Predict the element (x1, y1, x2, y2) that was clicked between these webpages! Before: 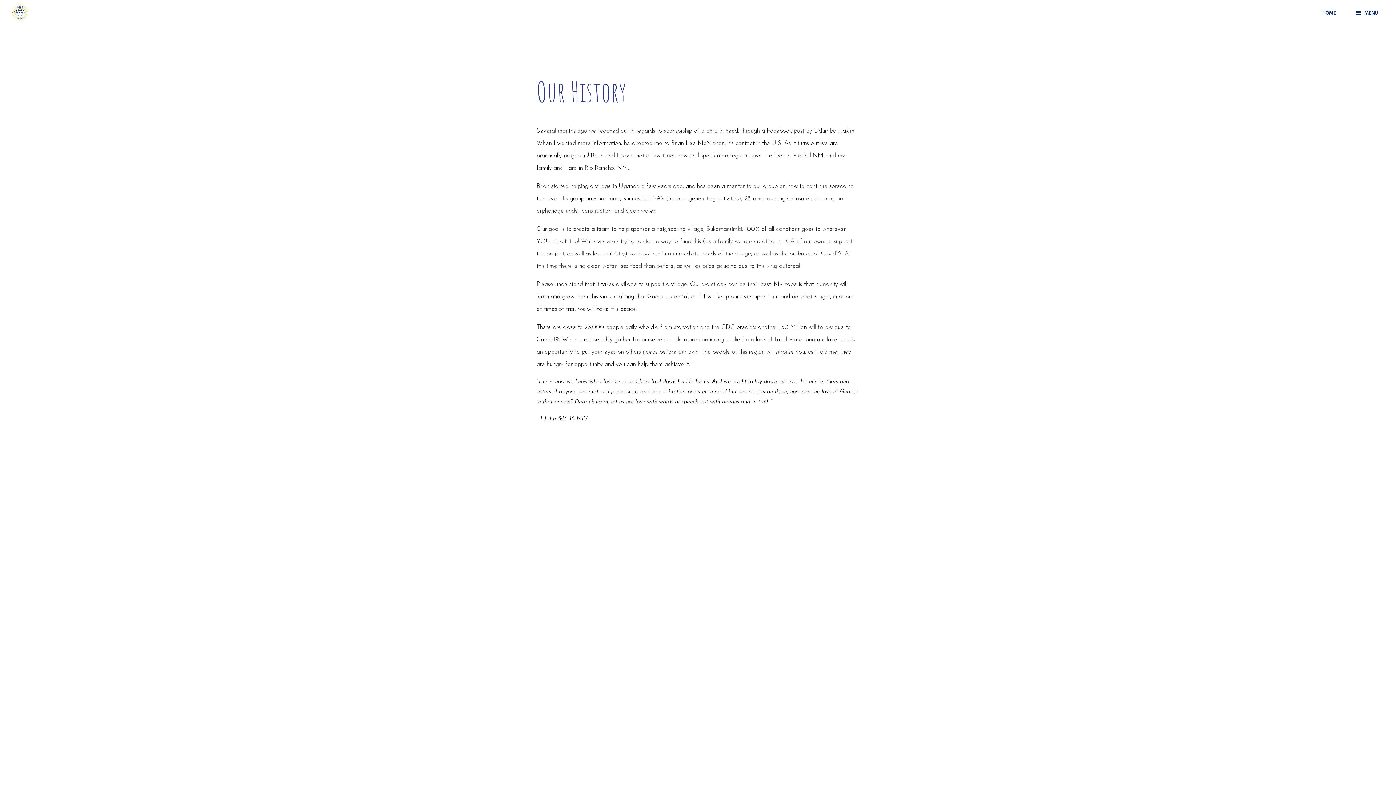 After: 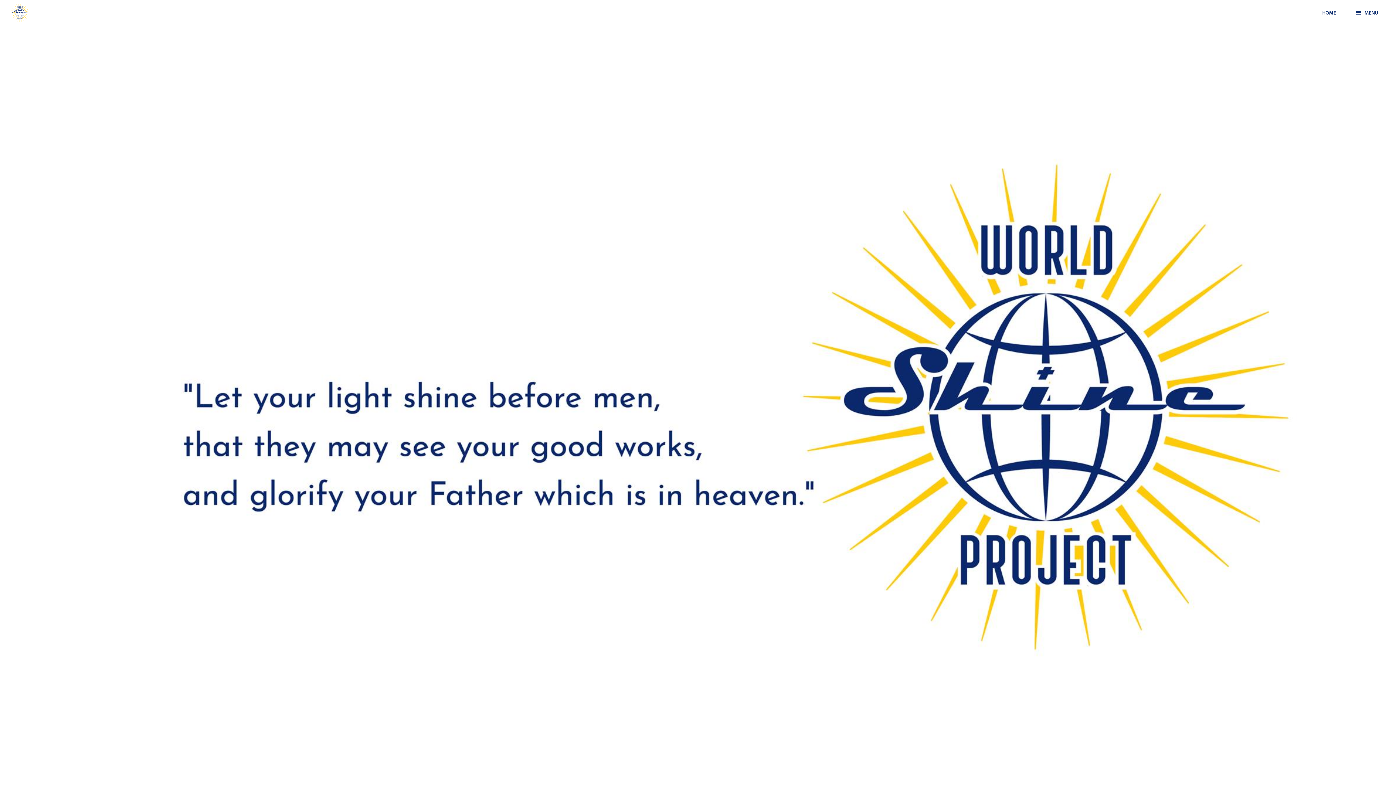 Action: bbox: (1313, 6, 1345, 18) label: HOME